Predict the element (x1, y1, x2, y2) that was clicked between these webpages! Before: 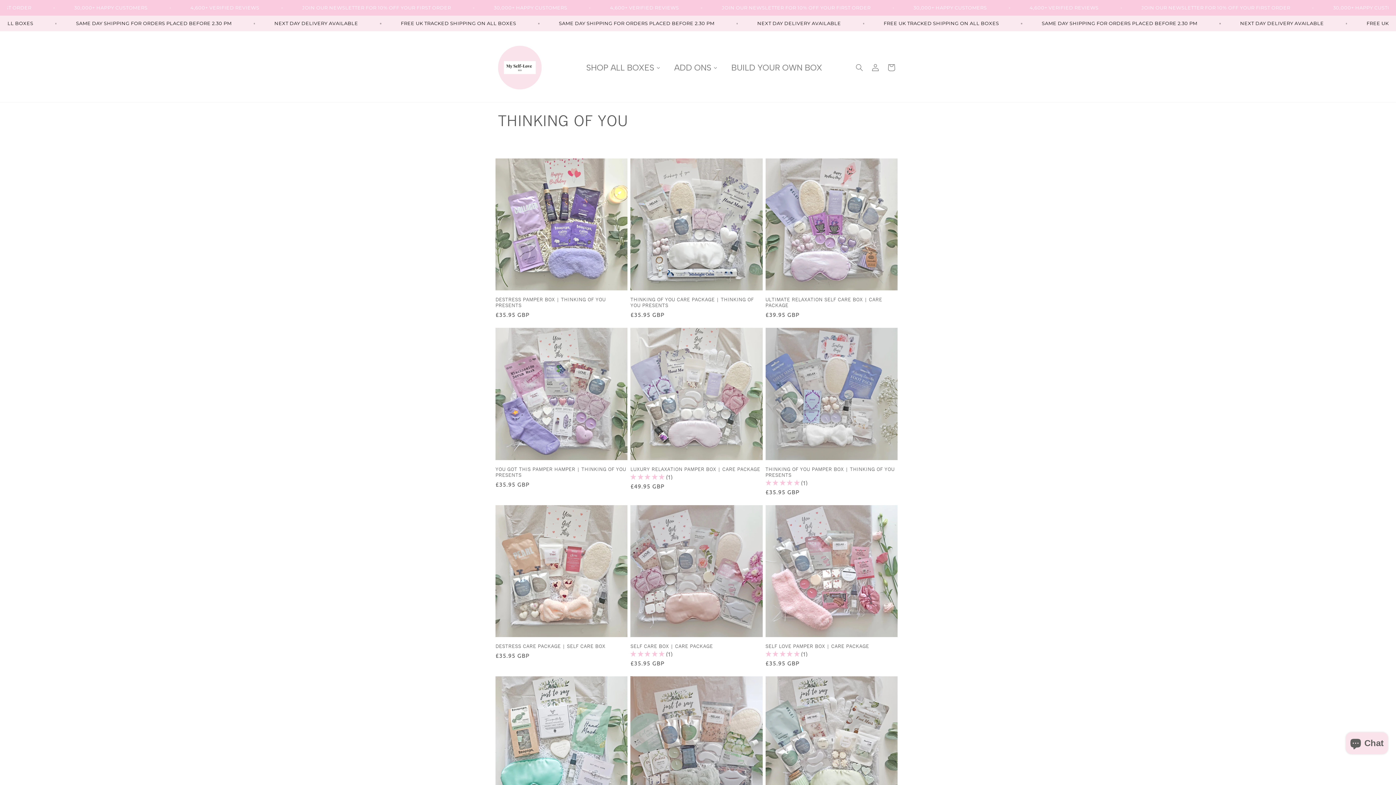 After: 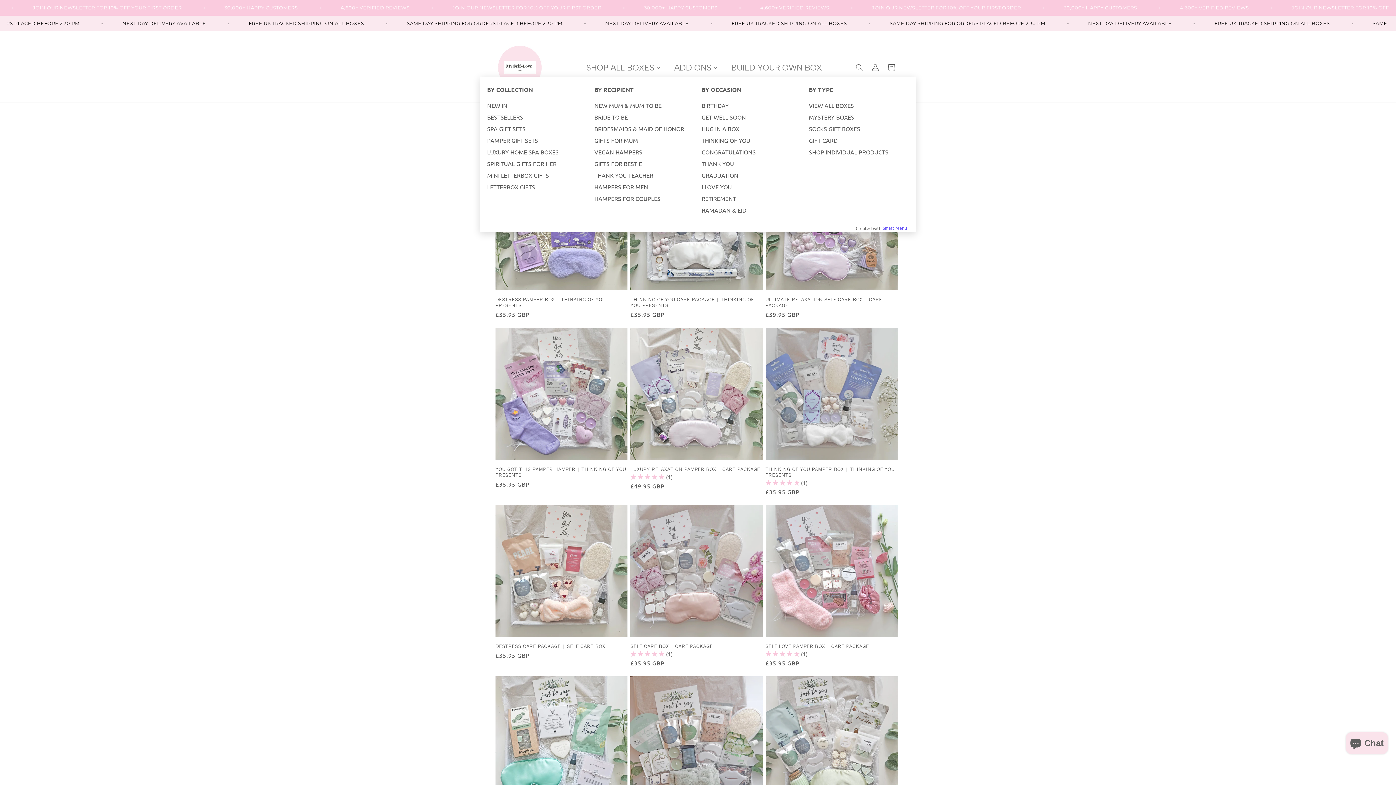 Action: label: SHOP ALL BOXES bbox: (579, 58, 667, 76)